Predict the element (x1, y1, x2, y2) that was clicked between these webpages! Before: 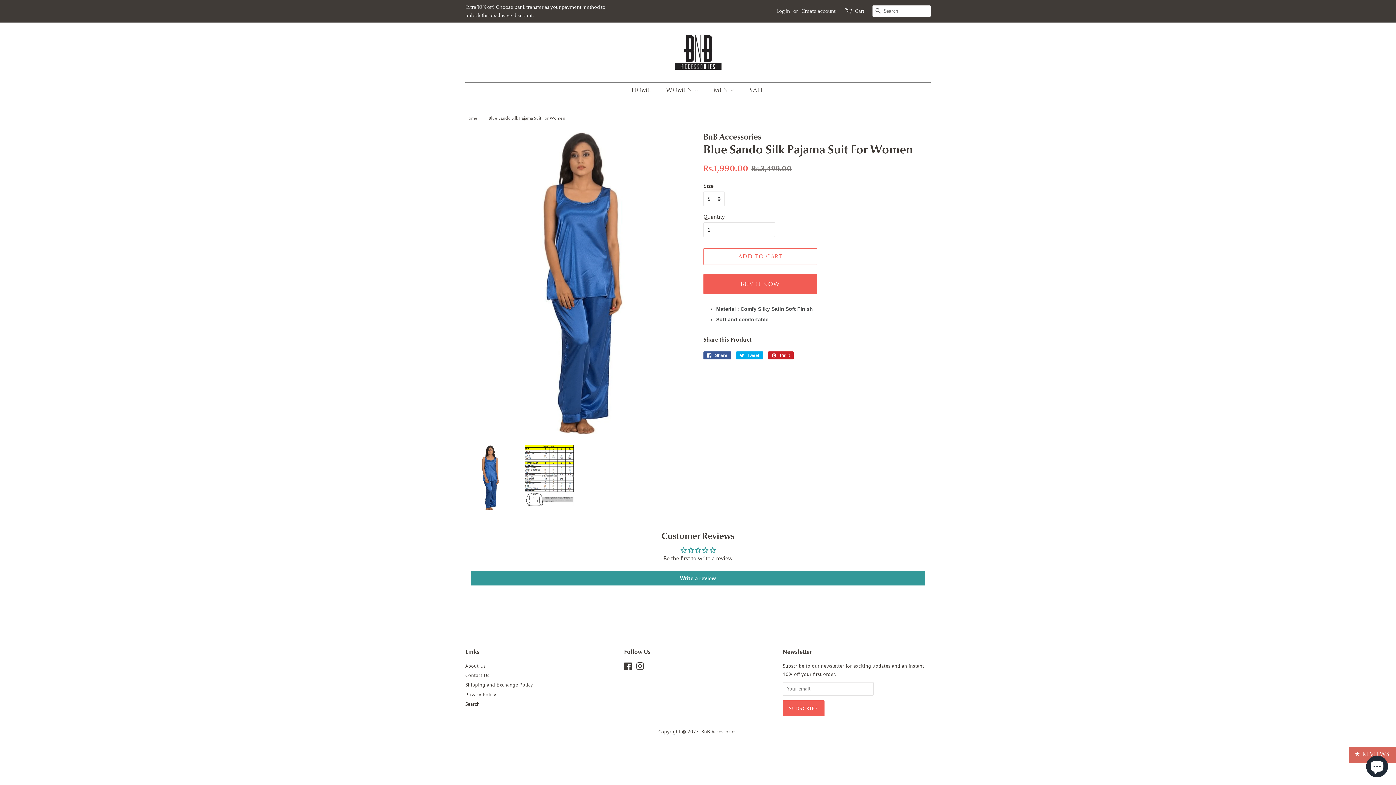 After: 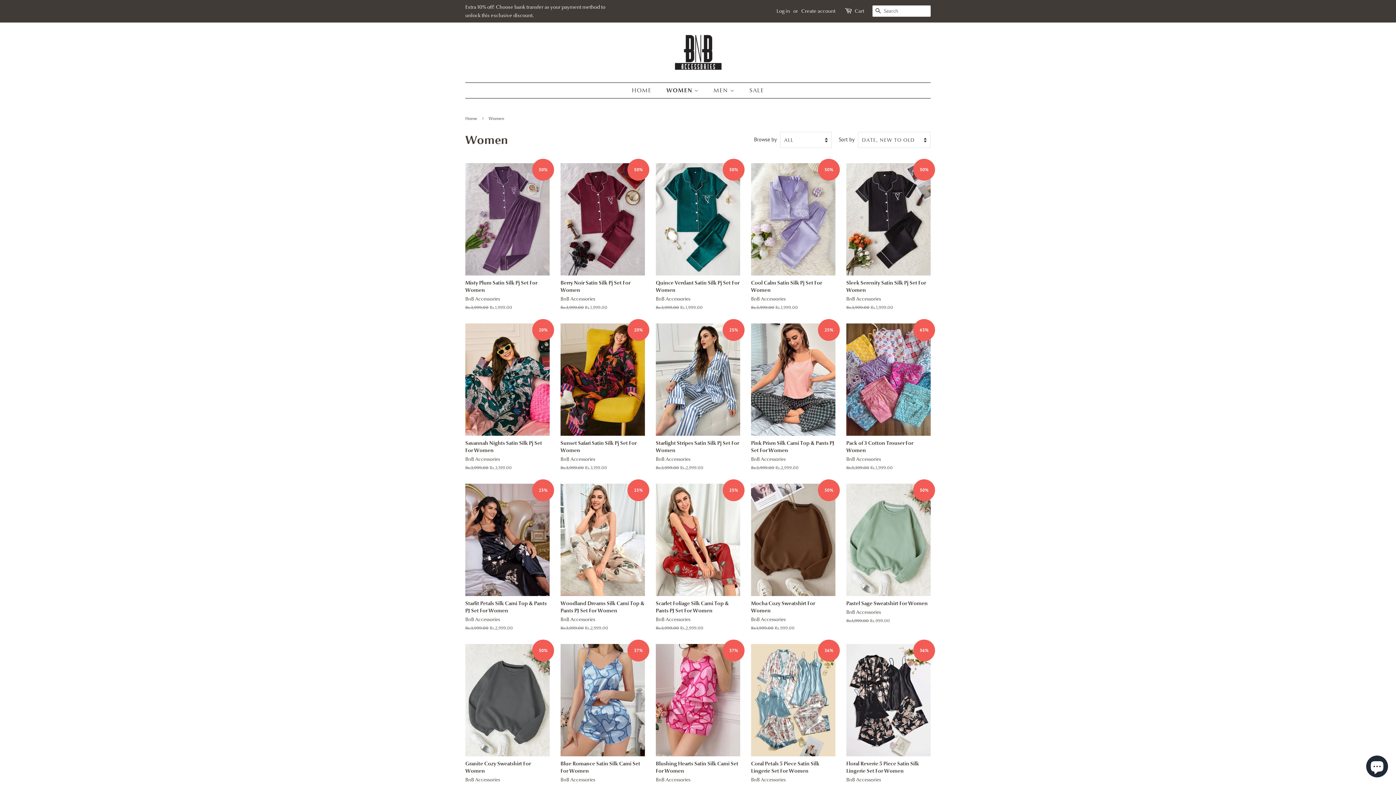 Action: label: WOMEN  bbox: (660, 82, 706, 97)